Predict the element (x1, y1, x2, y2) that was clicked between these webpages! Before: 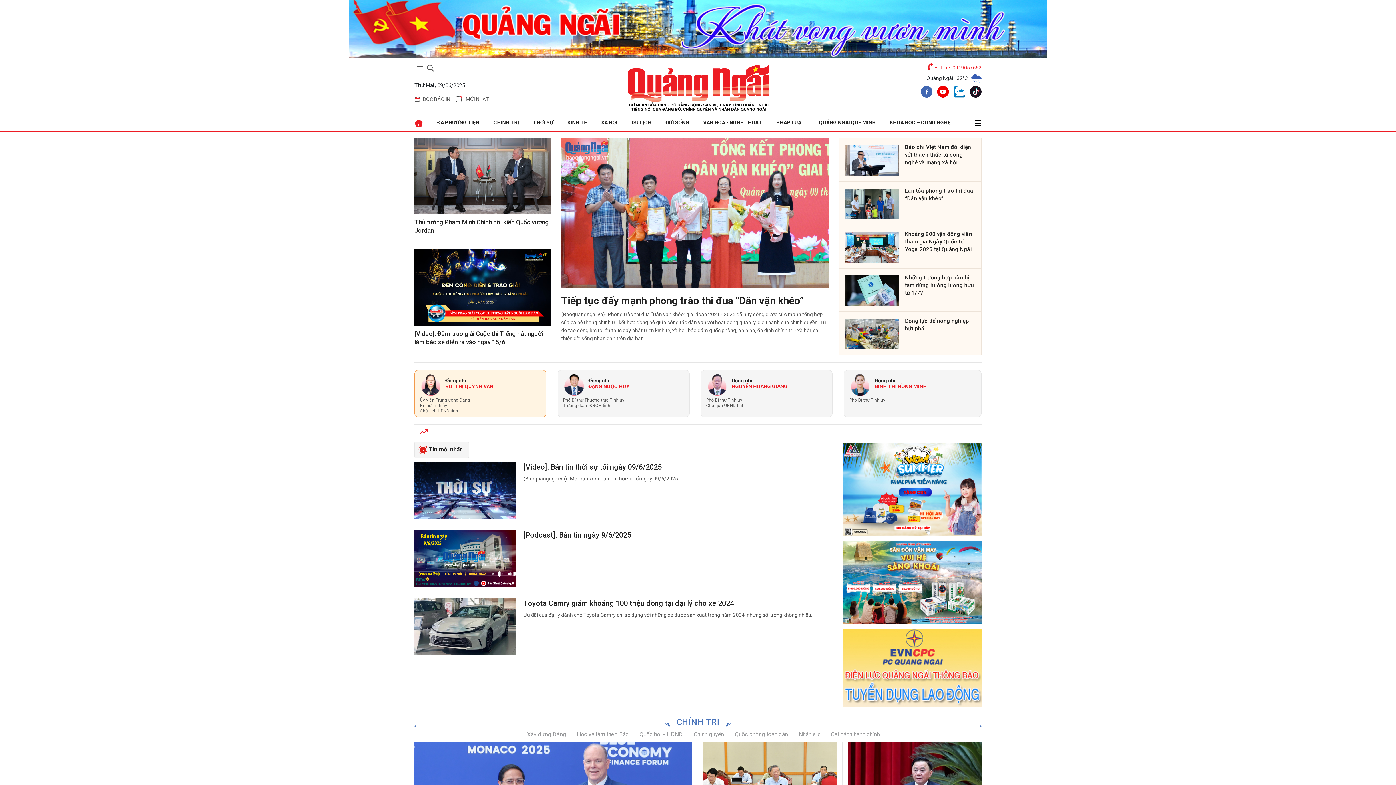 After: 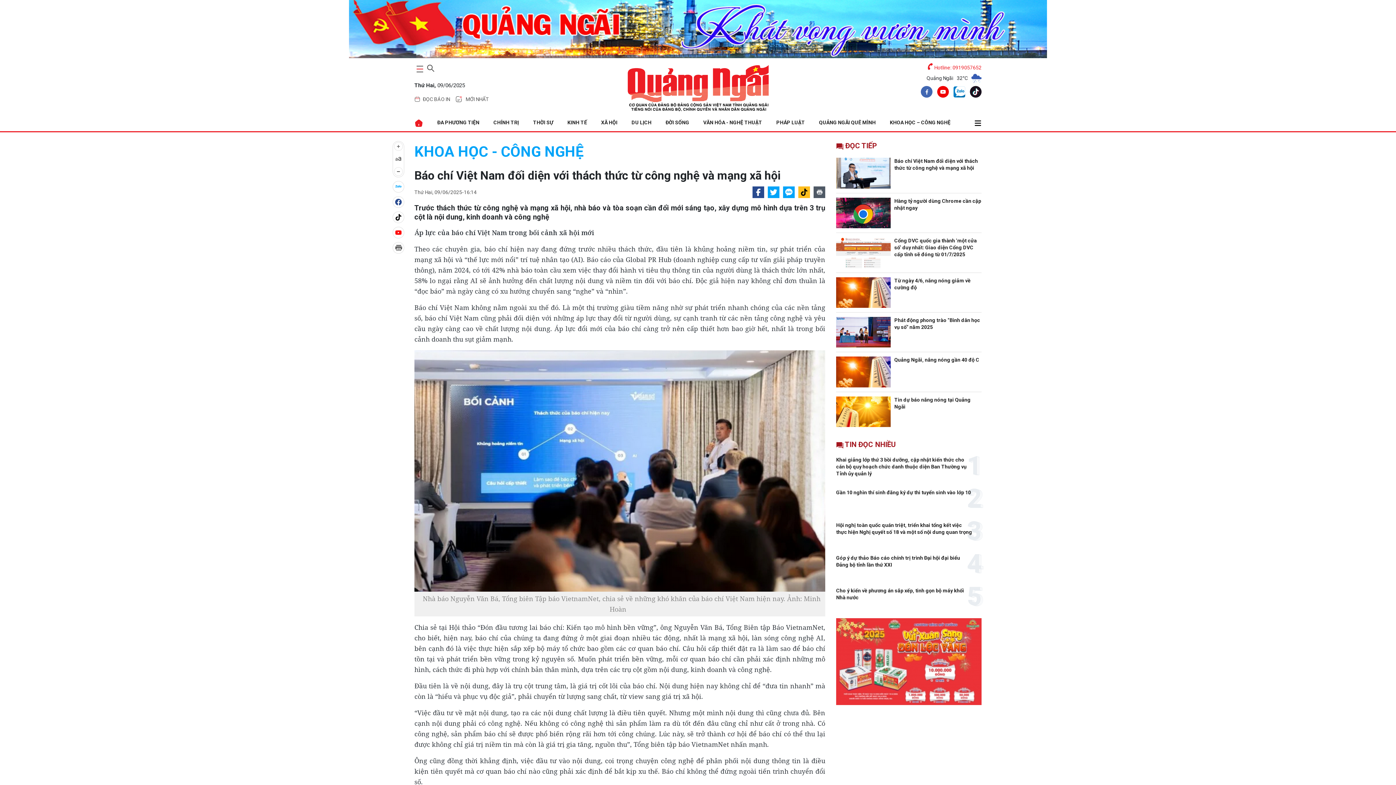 Action: bbox: (905, 144, 971, 165) label: Báo chí Việt Nam đối diện với thách thức từ công nghệ và mạng xã hội